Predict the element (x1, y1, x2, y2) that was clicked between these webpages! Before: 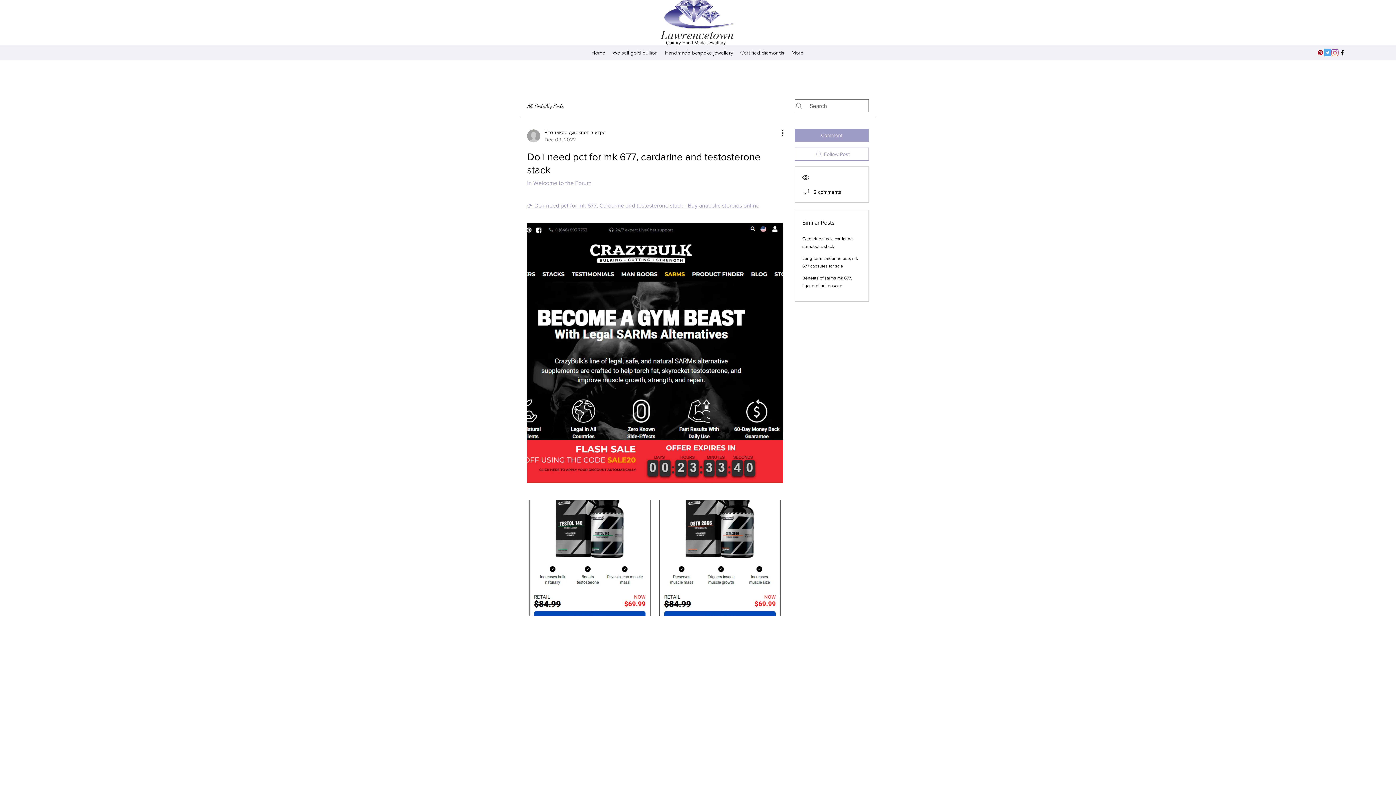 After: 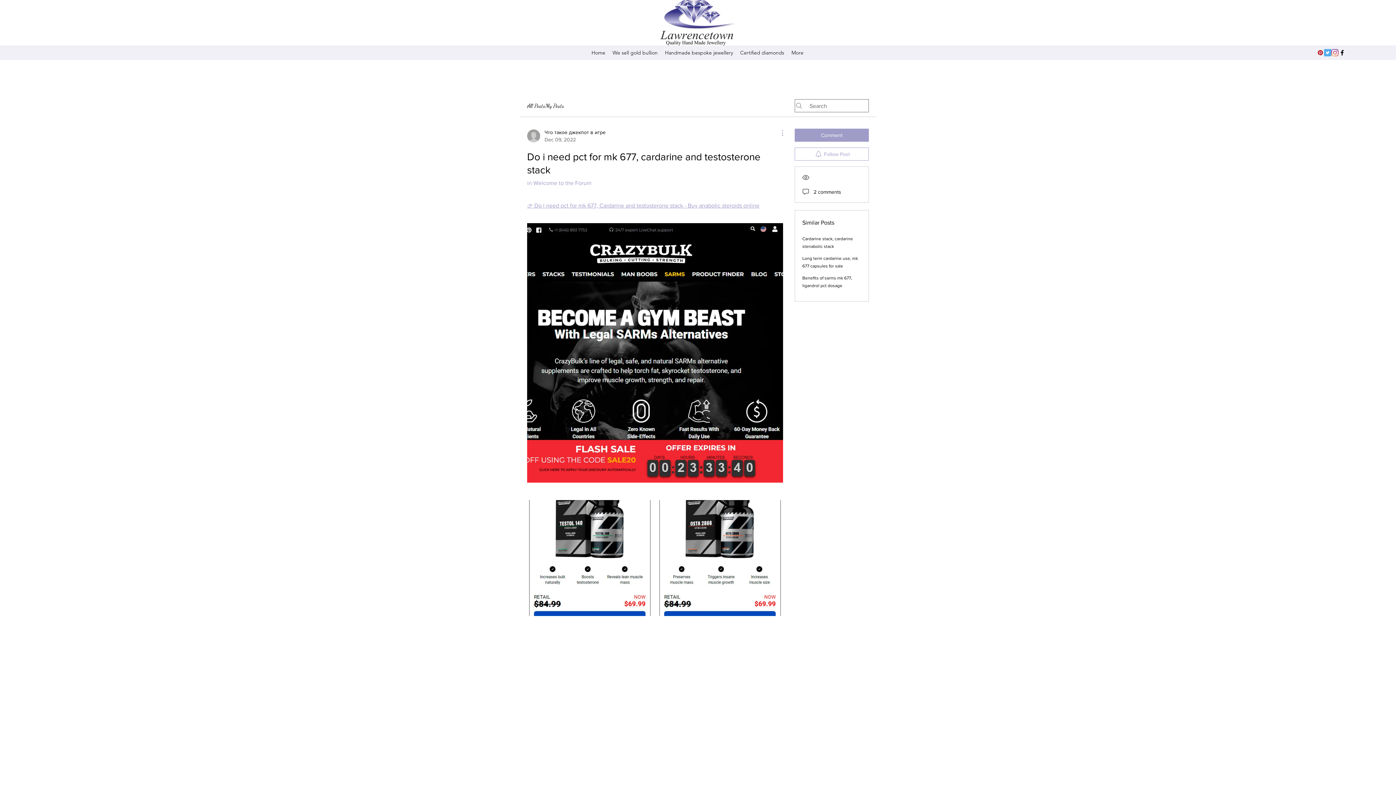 Action: bbox: (774, 128, 783, 137) label: More Actions